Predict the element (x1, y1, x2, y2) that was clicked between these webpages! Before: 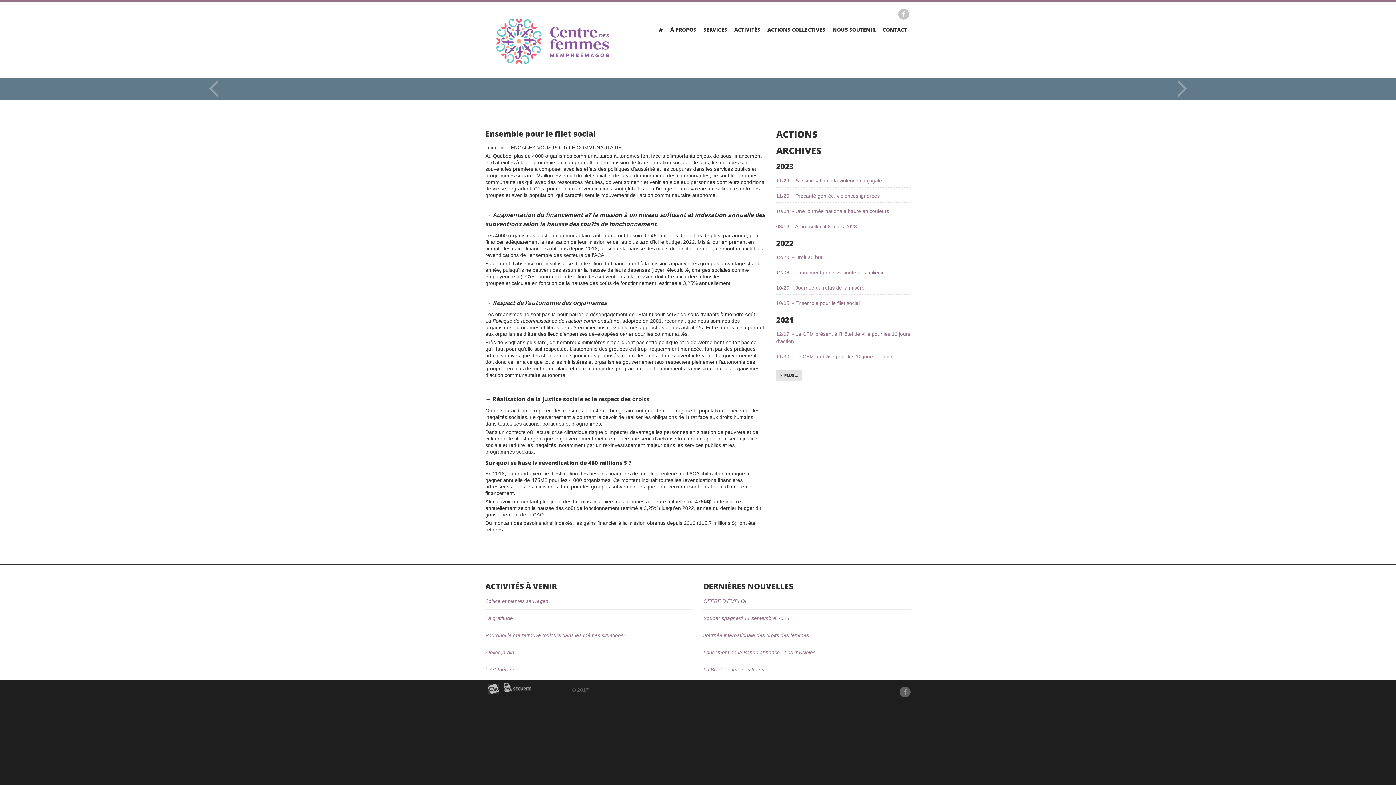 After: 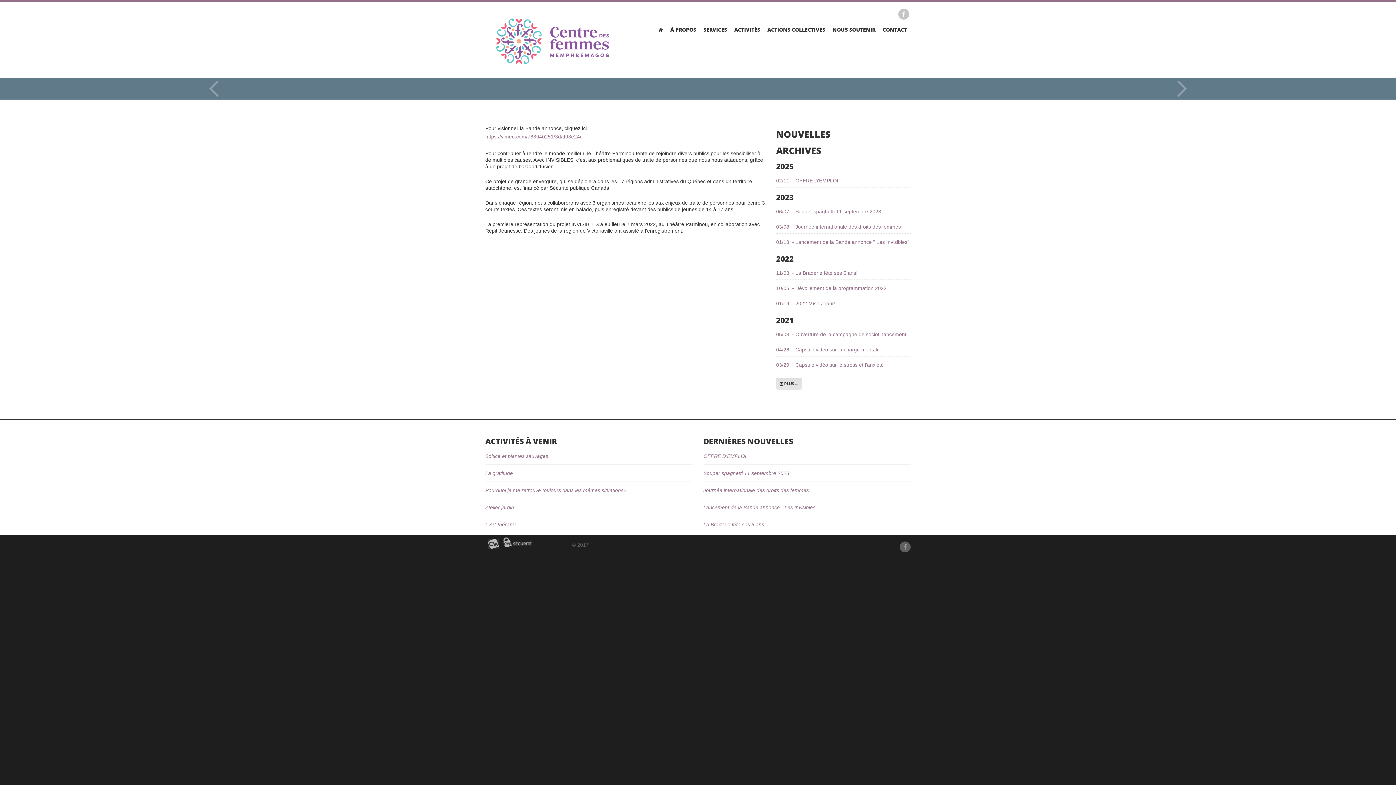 Action: bbox: (703, 649, 817, 655) label: Lancement de la Bande annonce " Les Invisibles"